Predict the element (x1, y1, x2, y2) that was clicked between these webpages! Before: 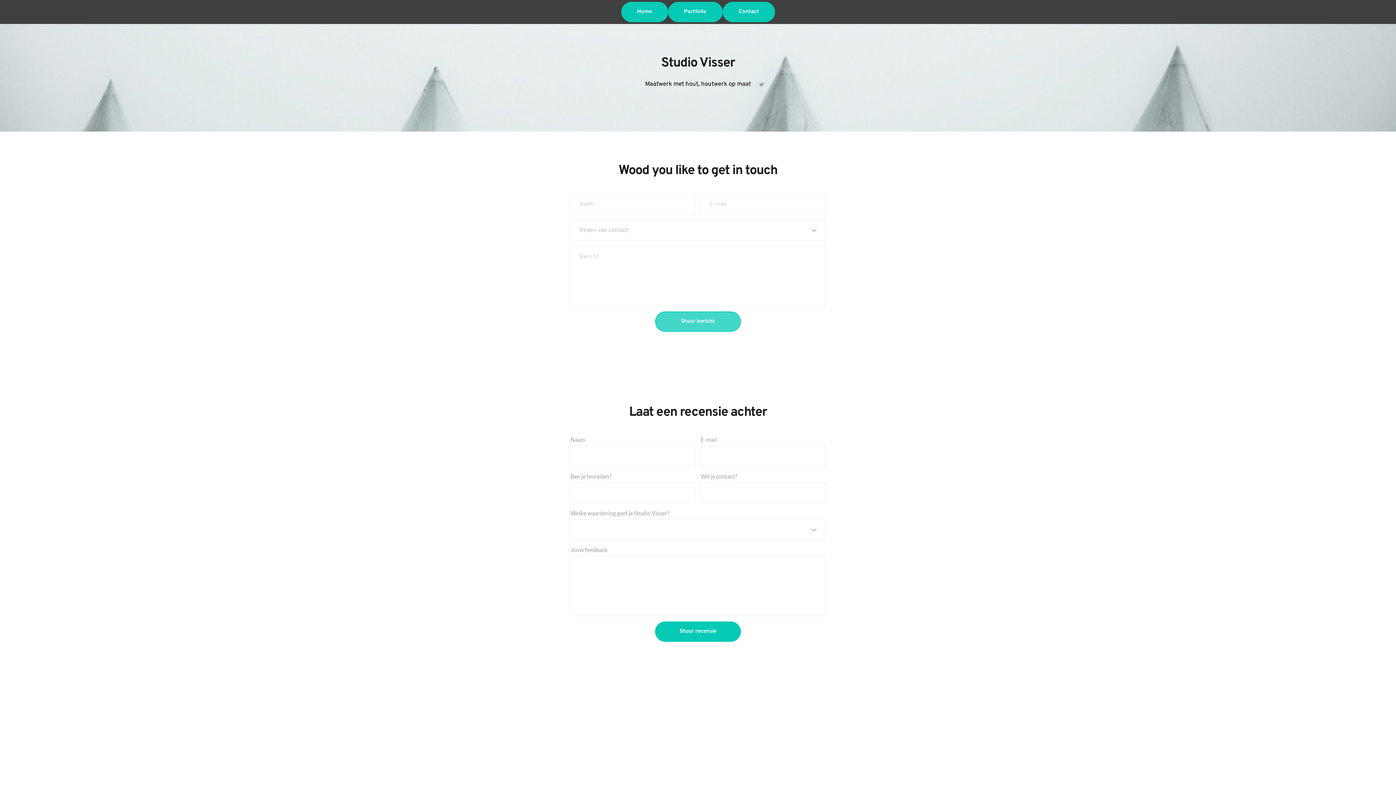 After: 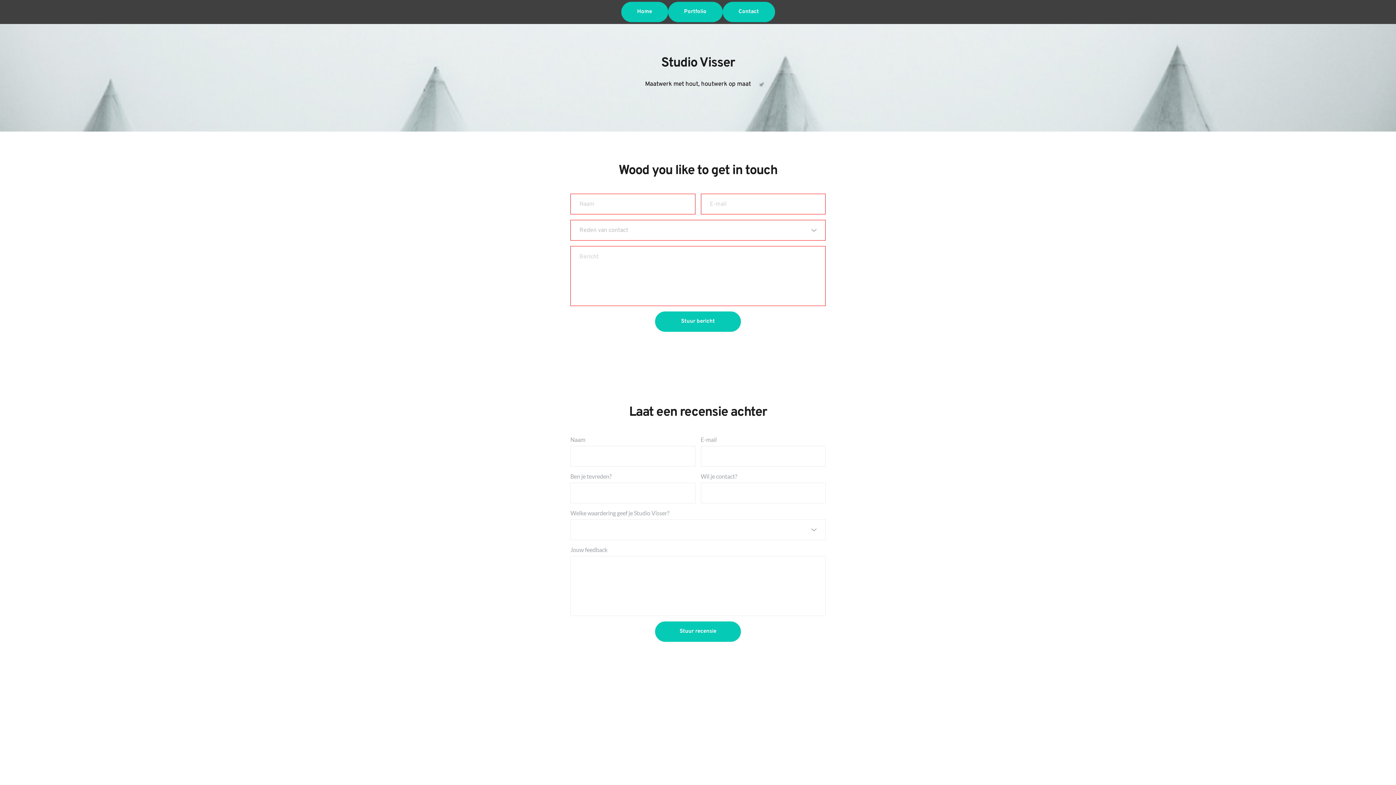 Action: label: Stuur bericht bbox: (655, 311, 741, 332)